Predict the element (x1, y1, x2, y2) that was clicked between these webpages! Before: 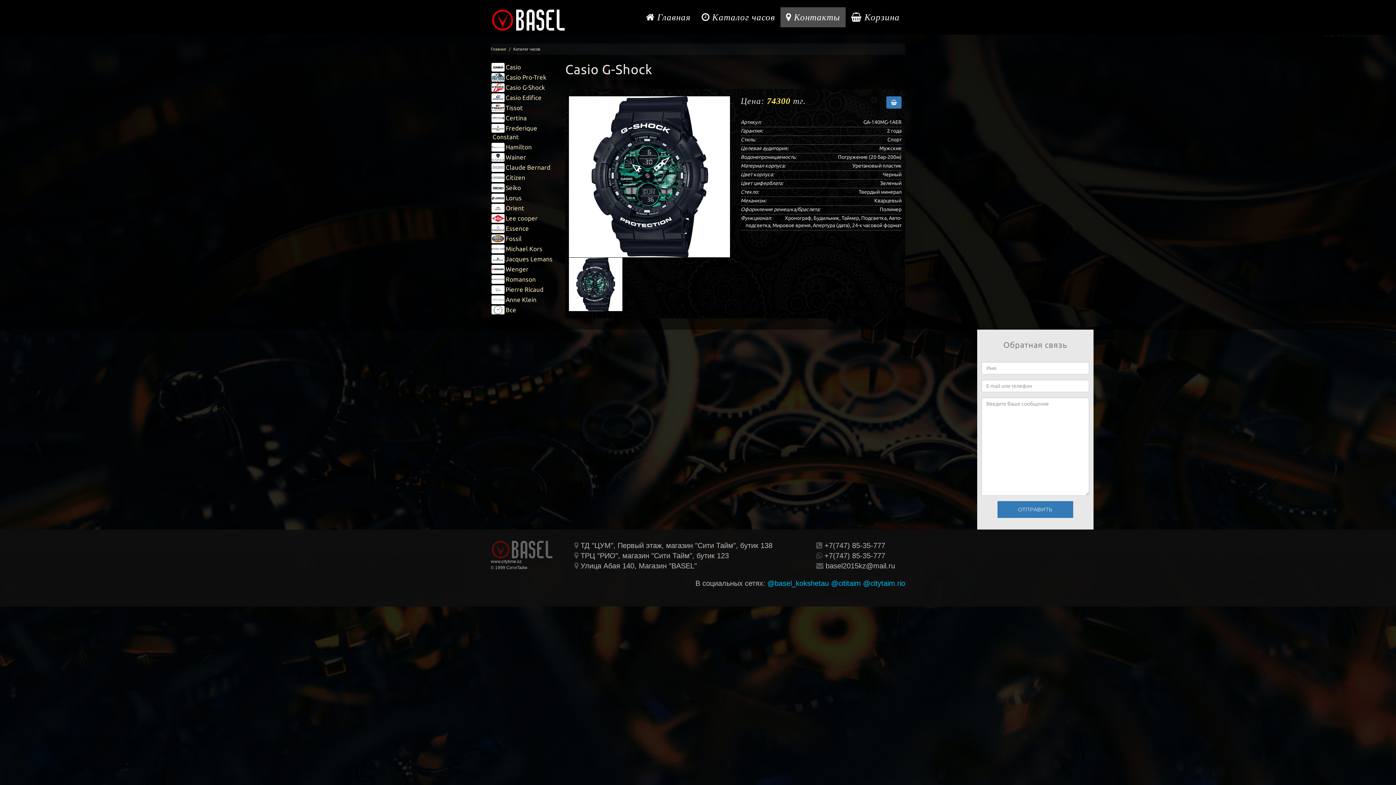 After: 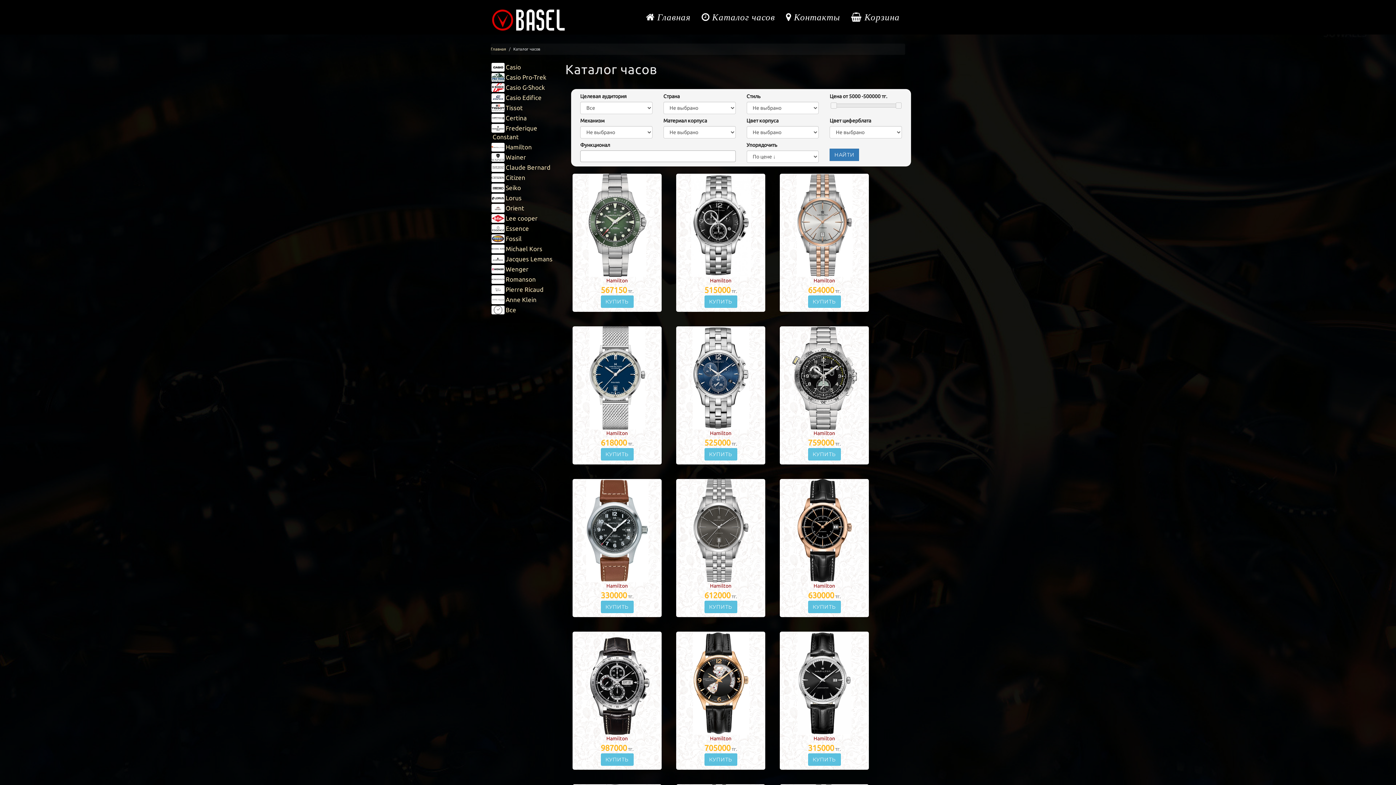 Action: bbox: (491, 142, 559, 151) label: Hamilton